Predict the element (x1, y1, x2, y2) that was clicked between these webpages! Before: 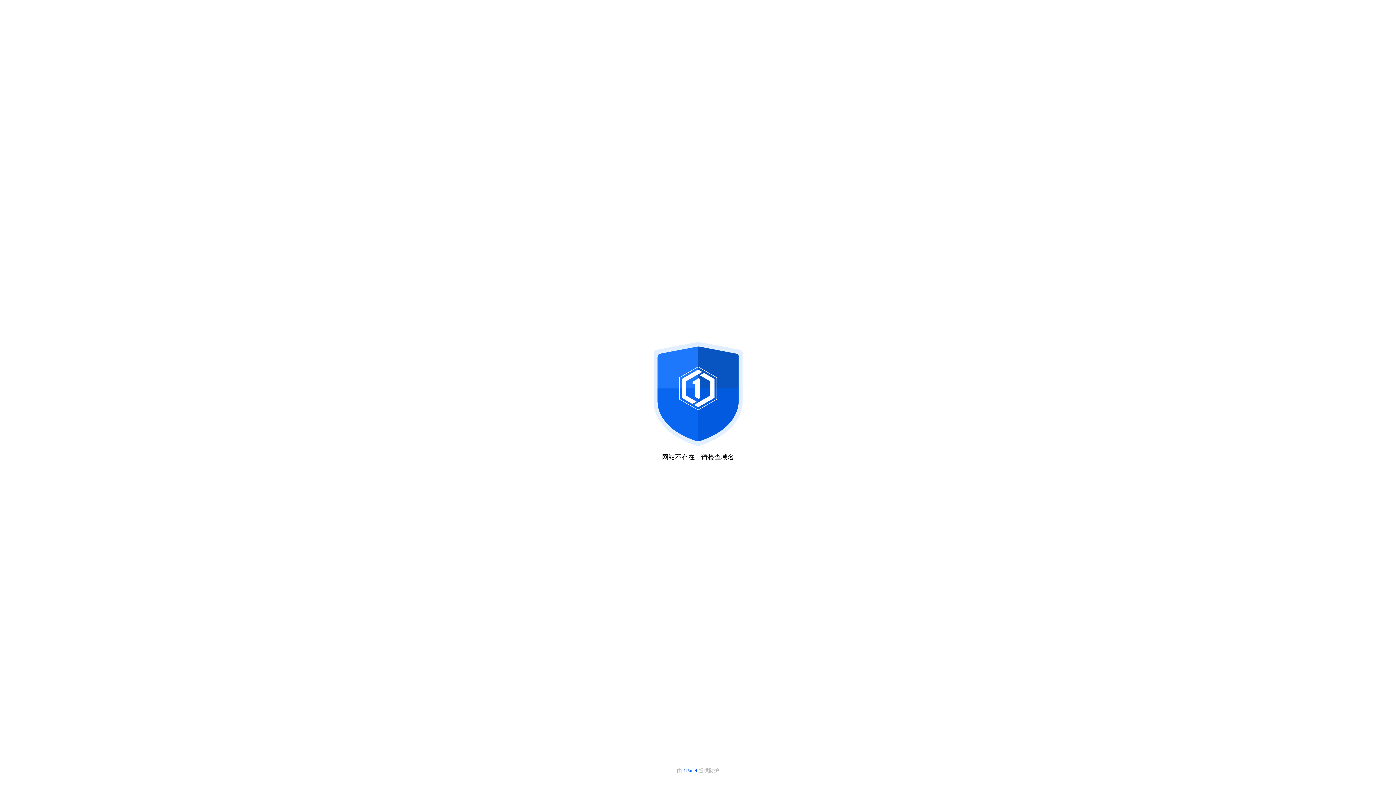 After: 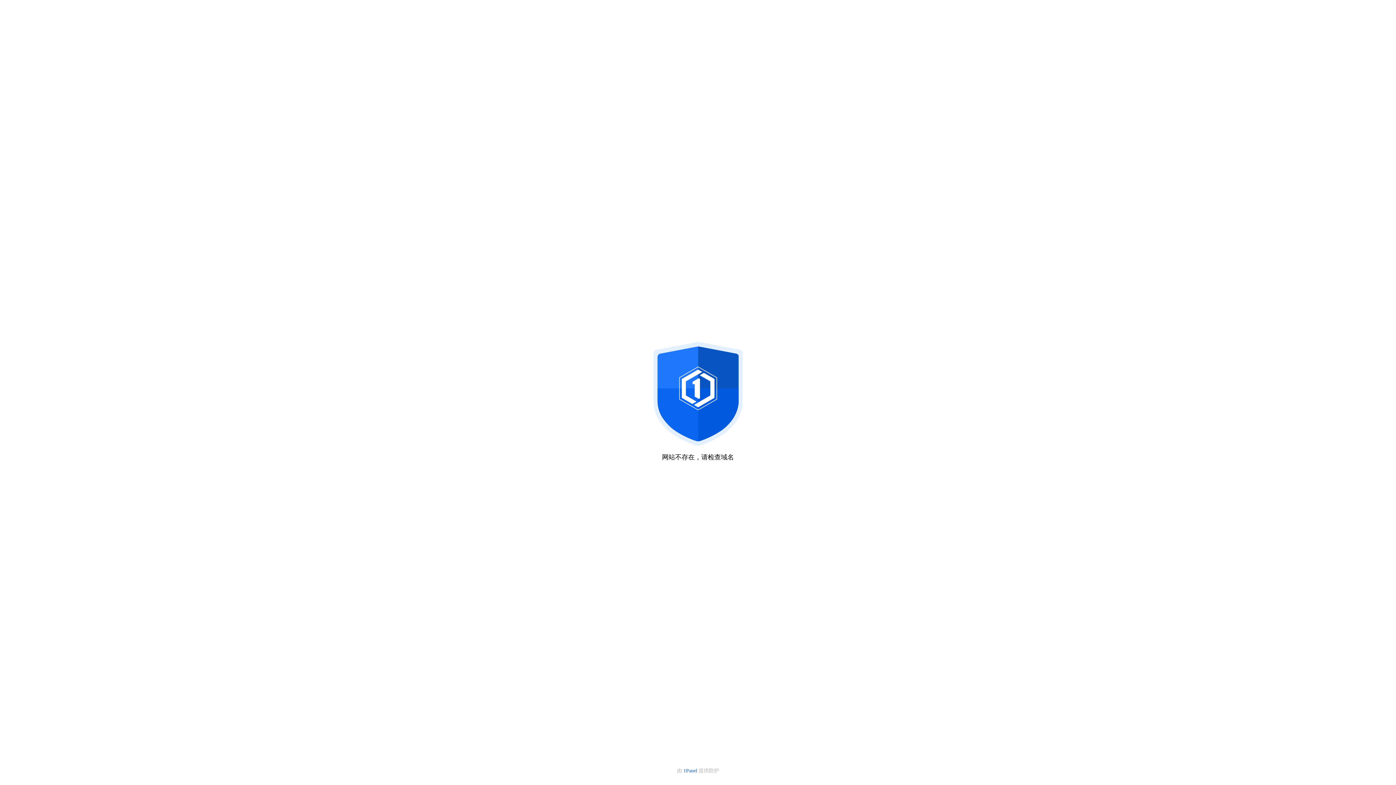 Action: label: 1Panel  bbox: (683, 768, 698, 773)